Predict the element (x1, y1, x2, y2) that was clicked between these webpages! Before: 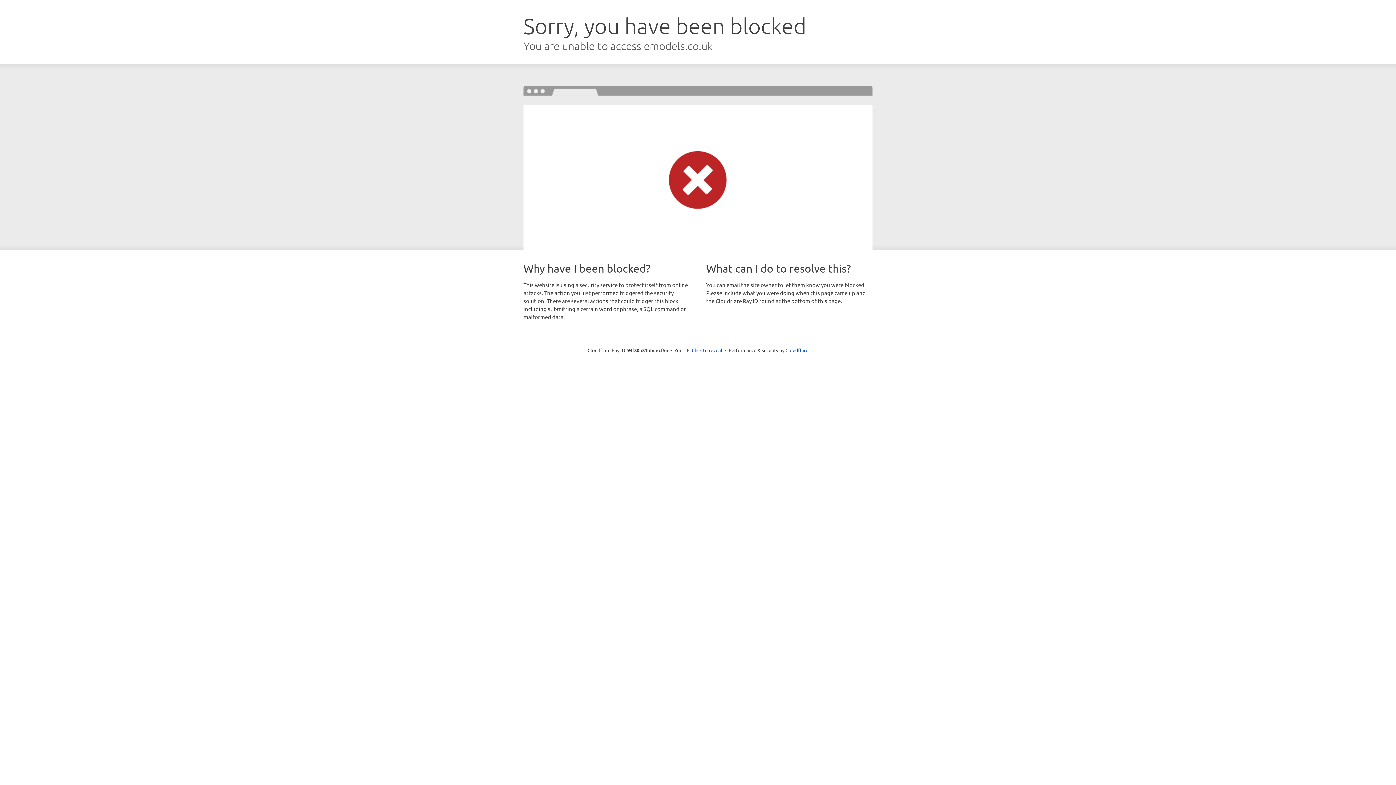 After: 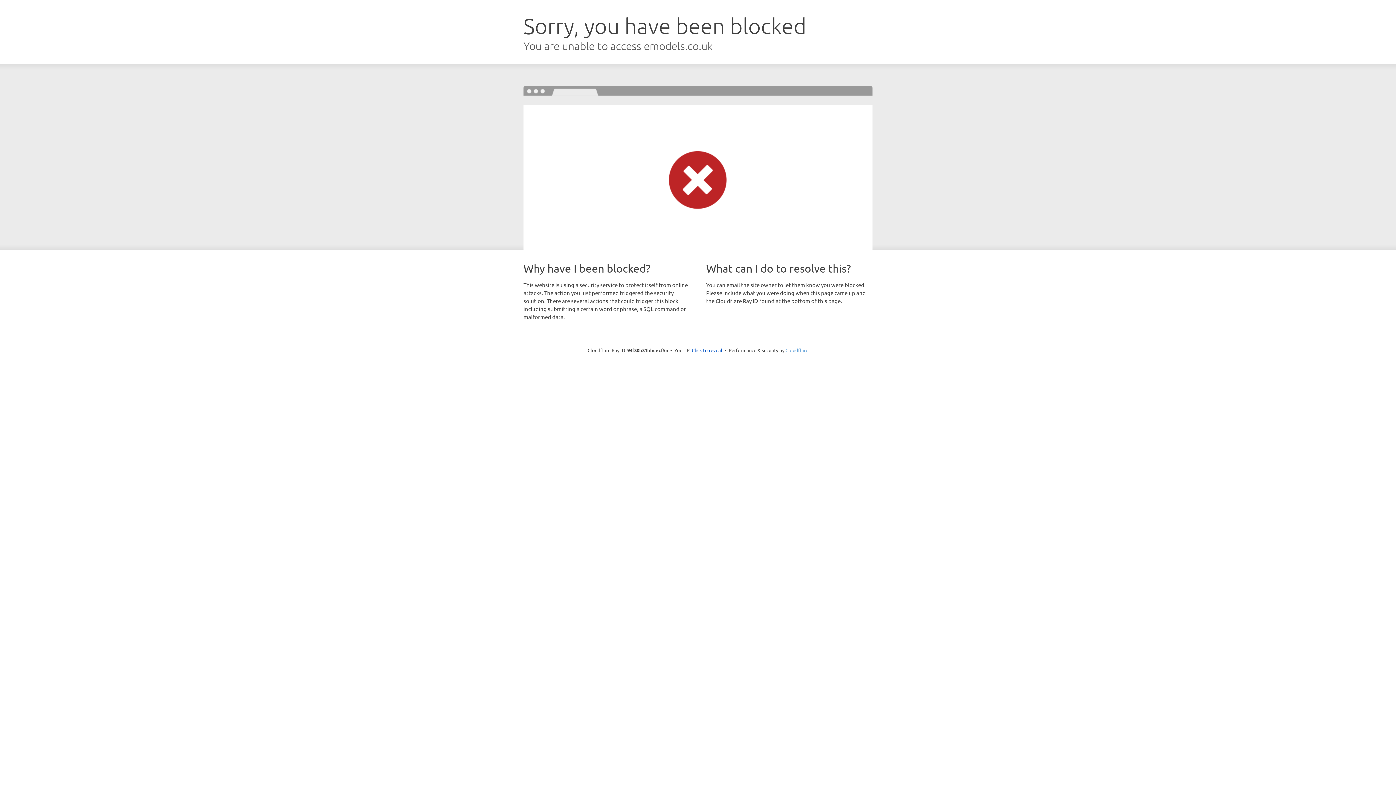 Action: label: Cloudflare bbox: (785, 347, 808, 353)